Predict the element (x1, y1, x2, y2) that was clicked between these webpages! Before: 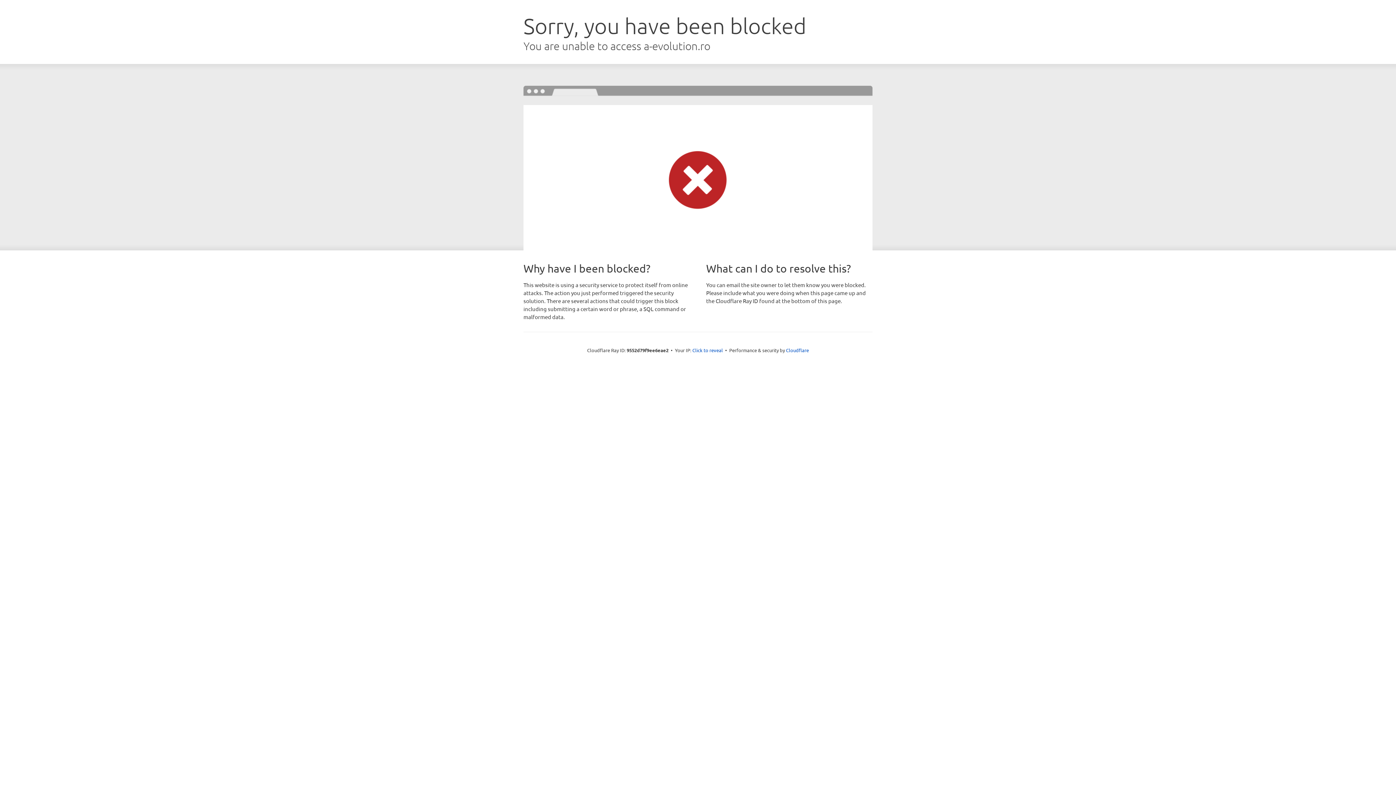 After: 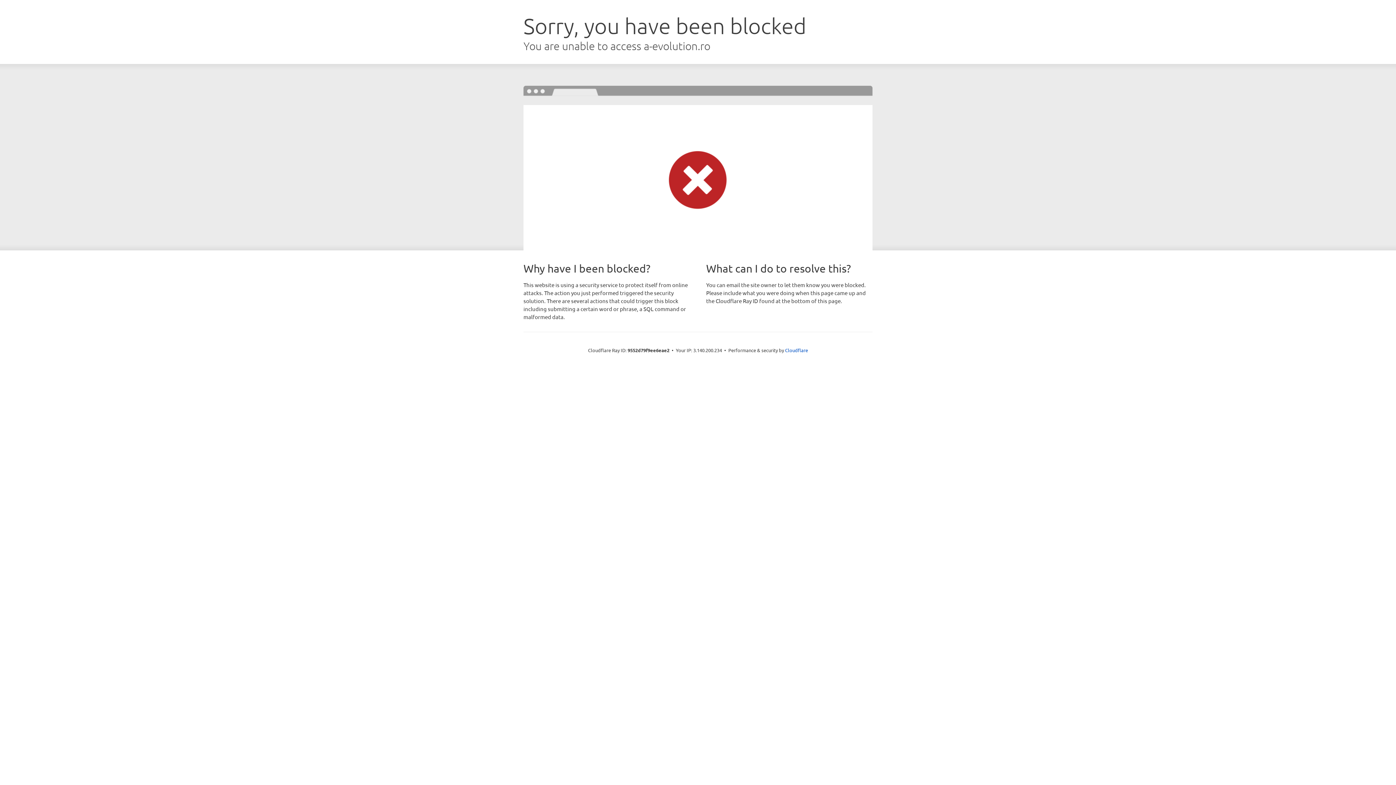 Action: label: Click to reveal bbox: (692, 346, 723, 353)